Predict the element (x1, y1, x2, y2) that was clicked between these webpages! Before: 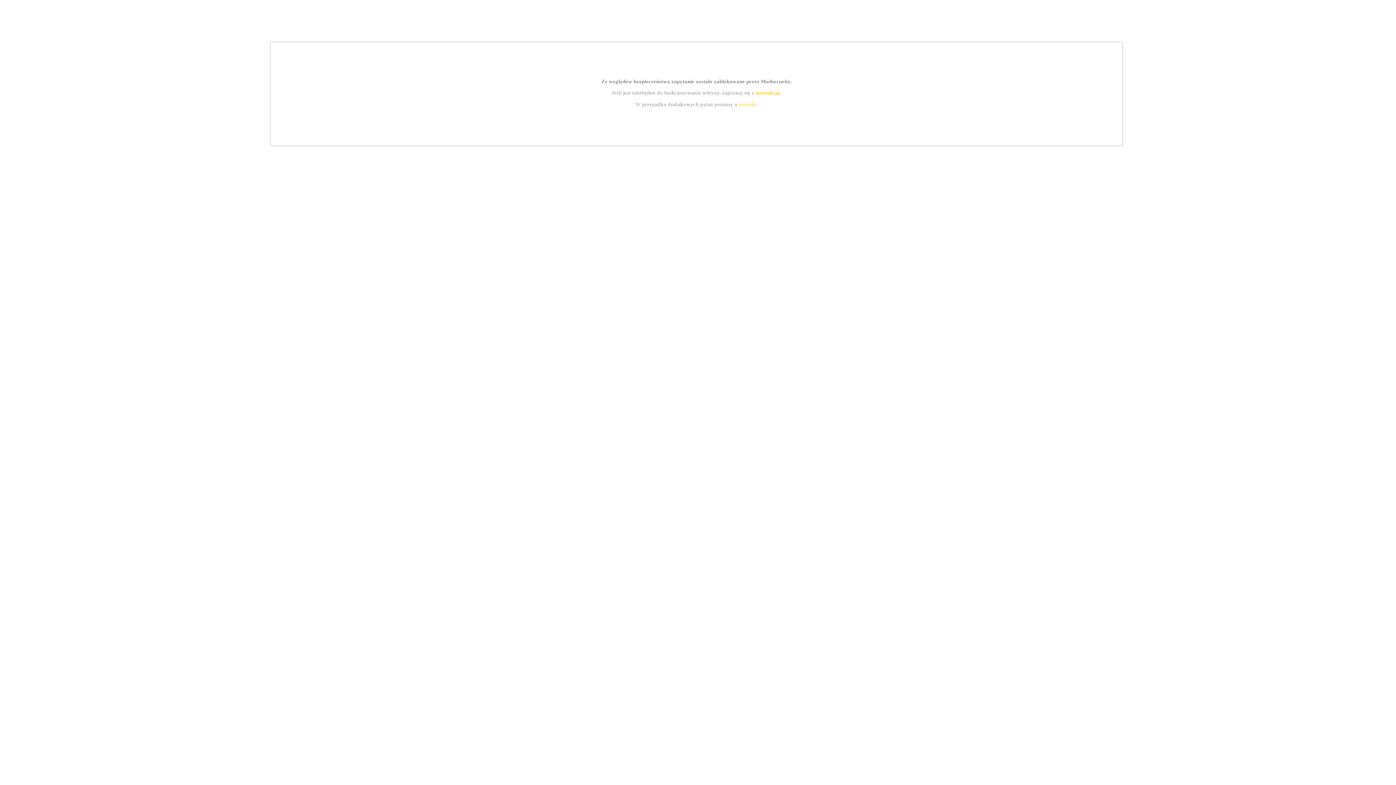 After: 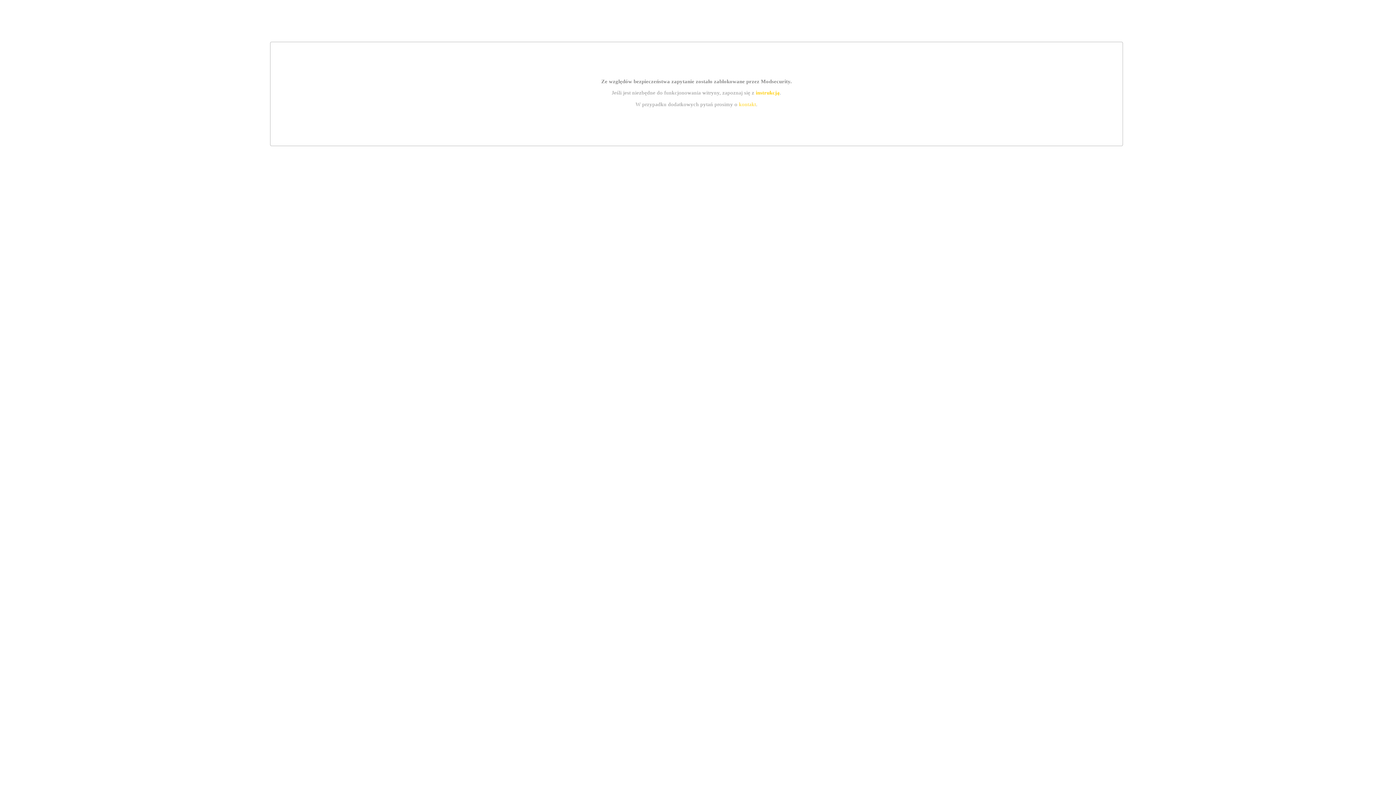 Action: bbox: (755, 89, 779, 95) label: instrukcją